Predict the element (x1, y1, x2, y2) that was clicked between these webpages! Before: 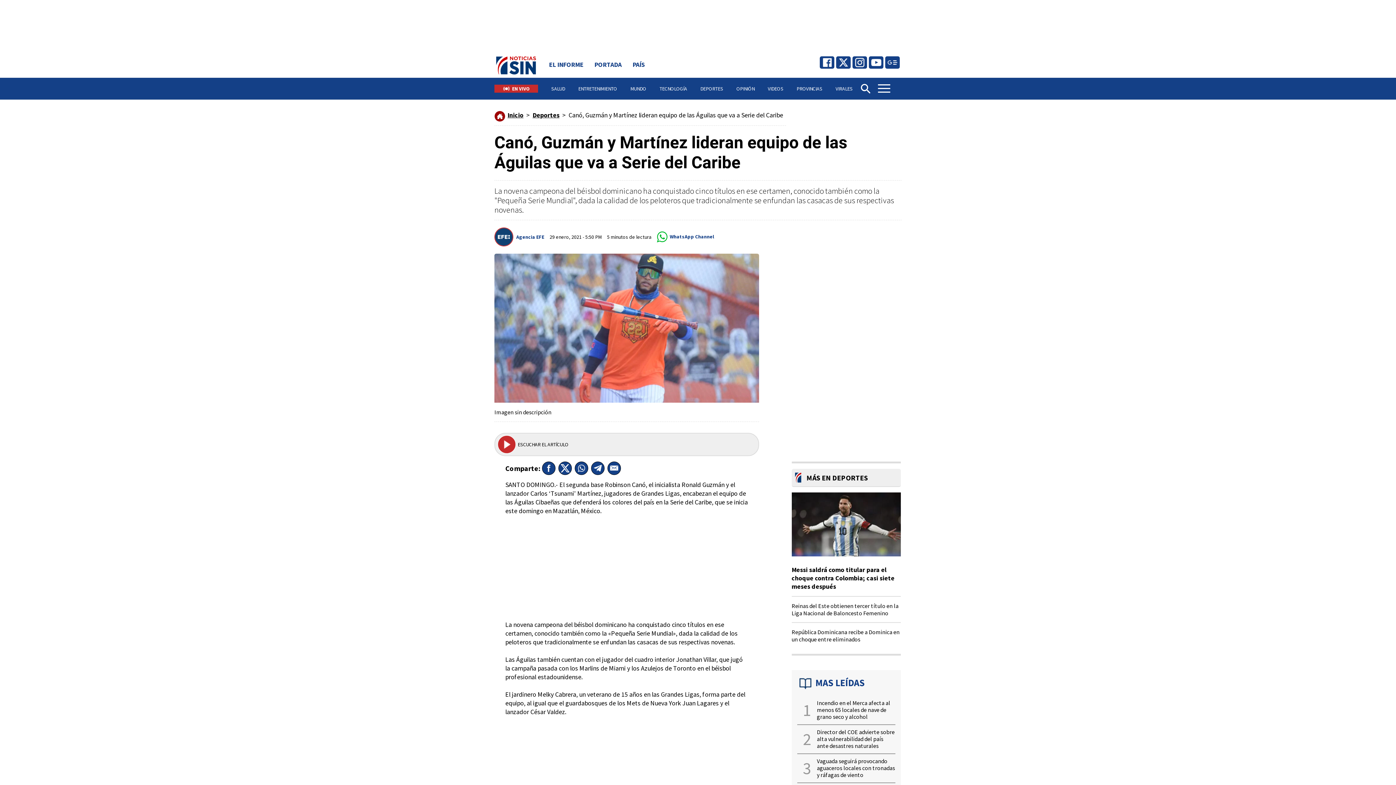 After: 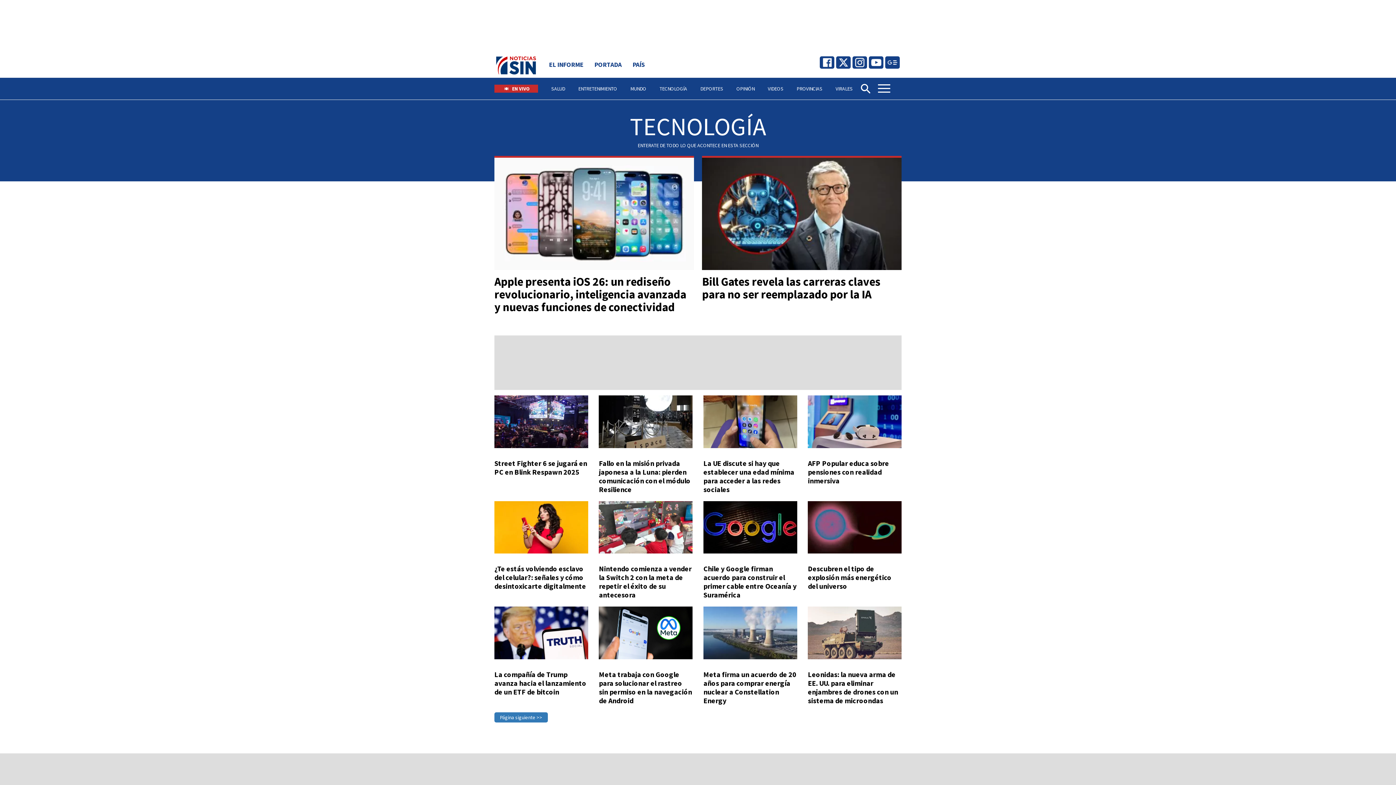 Action: bbox: (659, 77, 687, 99) label: TECNOLOGÍA